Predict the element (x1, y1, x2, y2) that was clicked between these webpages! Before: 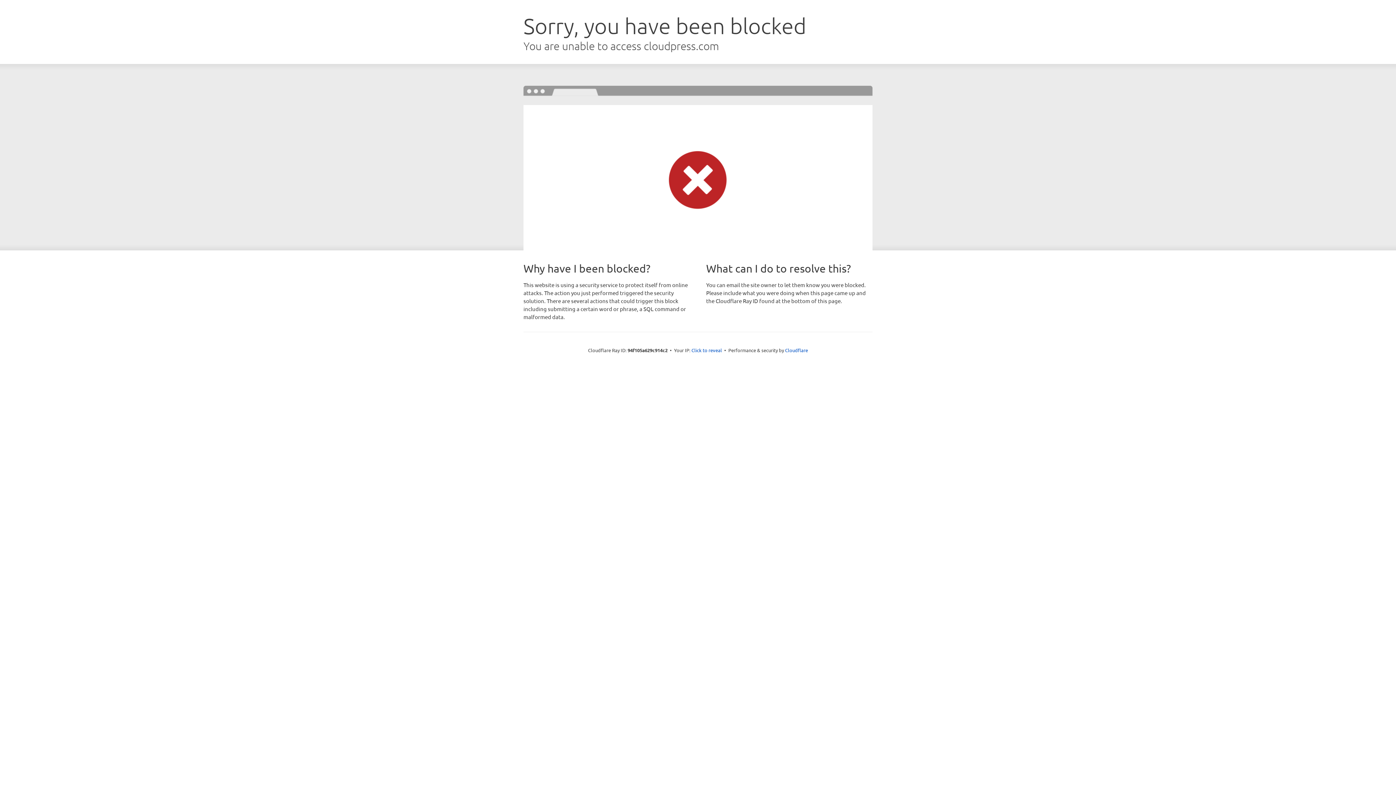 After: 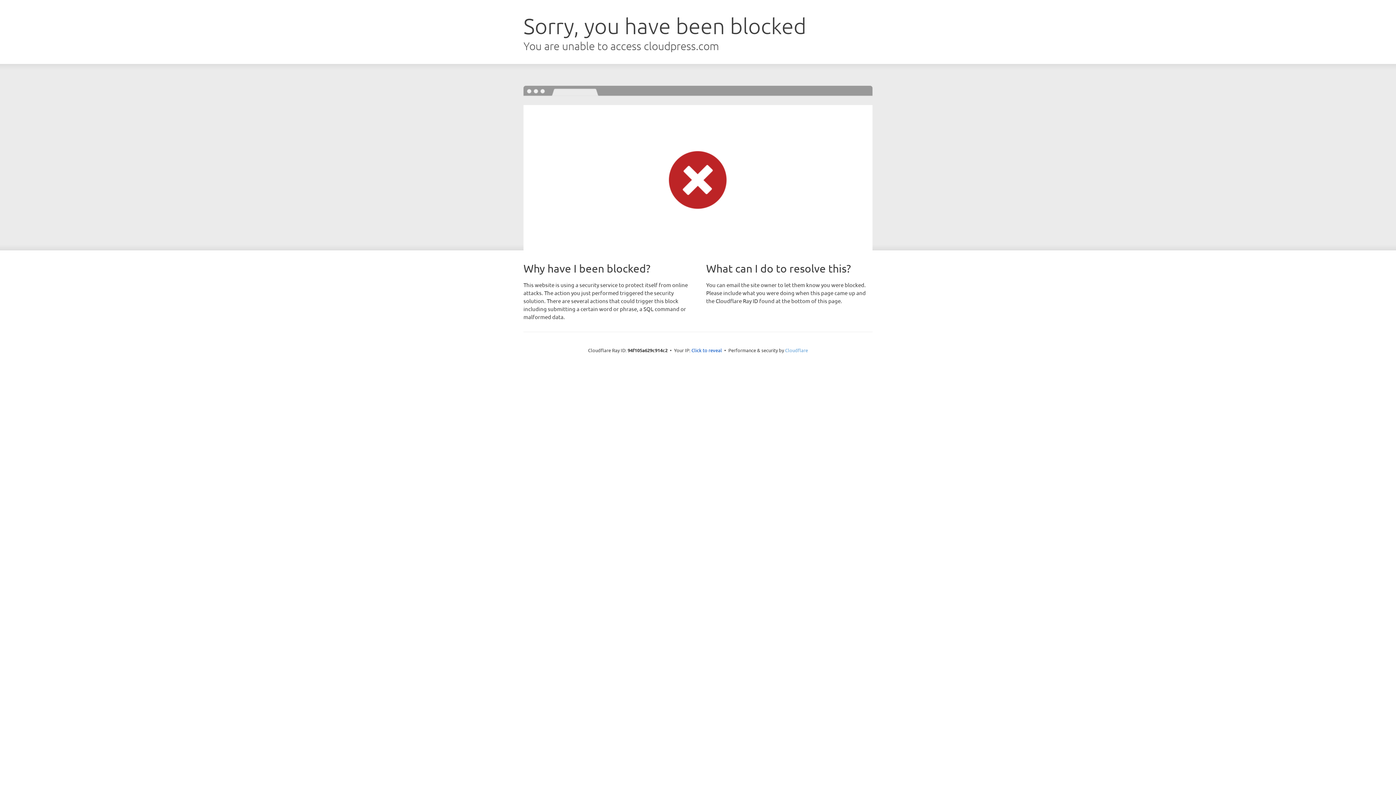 Action: label: Cloudflare bbox: (785, 347, 808, 353)